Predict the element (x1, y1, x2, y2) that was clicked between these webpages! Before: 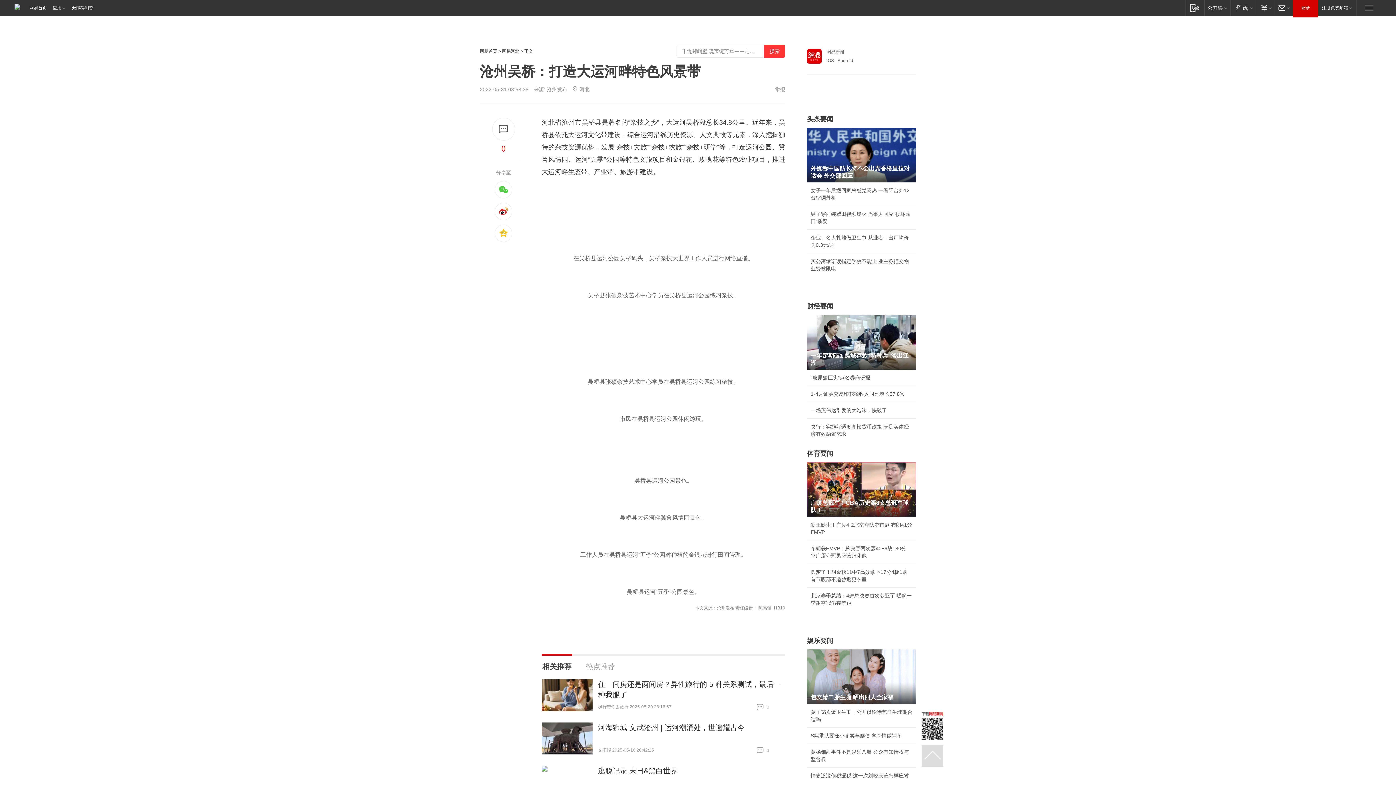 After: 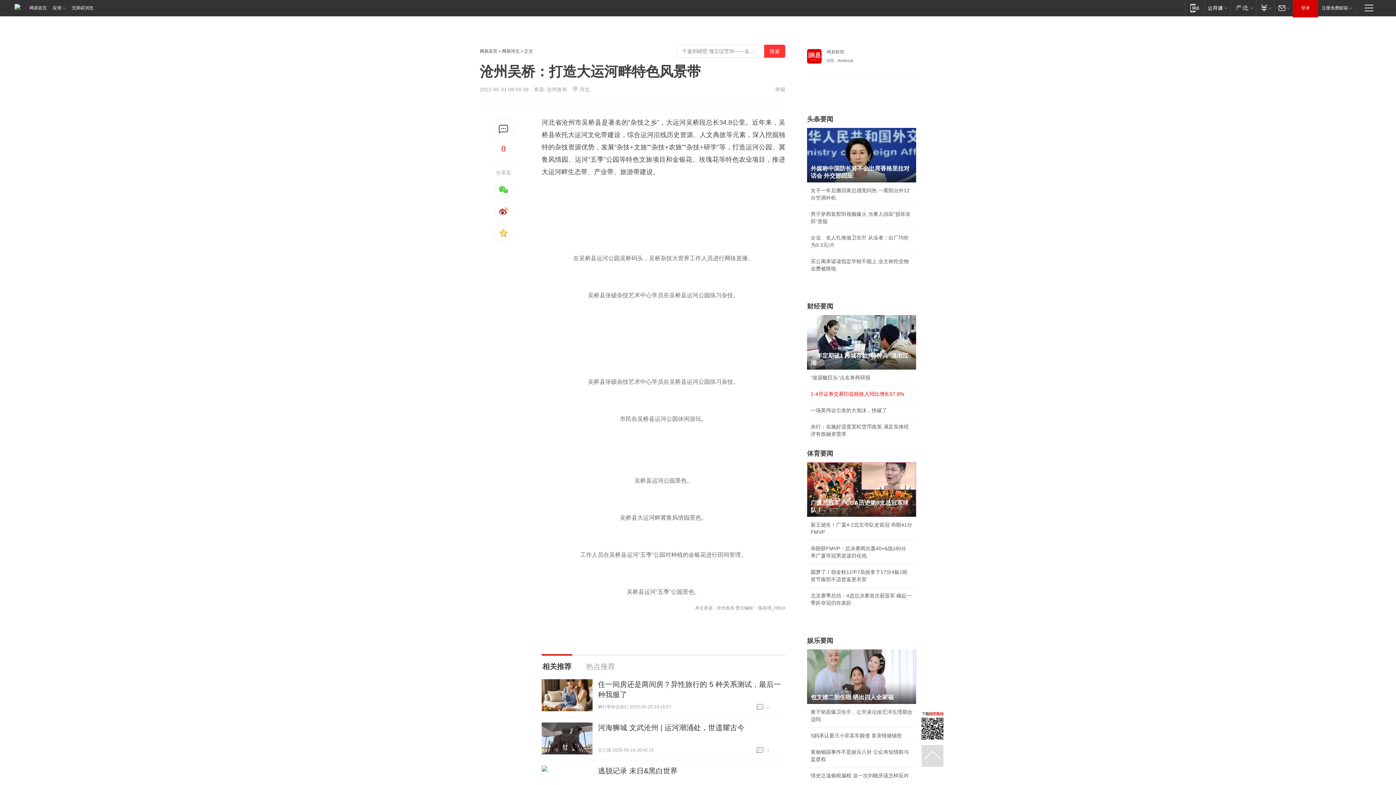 Action: label: 1-4月证券交易印花税收入同比增长57.8% bbox: (810, 391, 904, 397)